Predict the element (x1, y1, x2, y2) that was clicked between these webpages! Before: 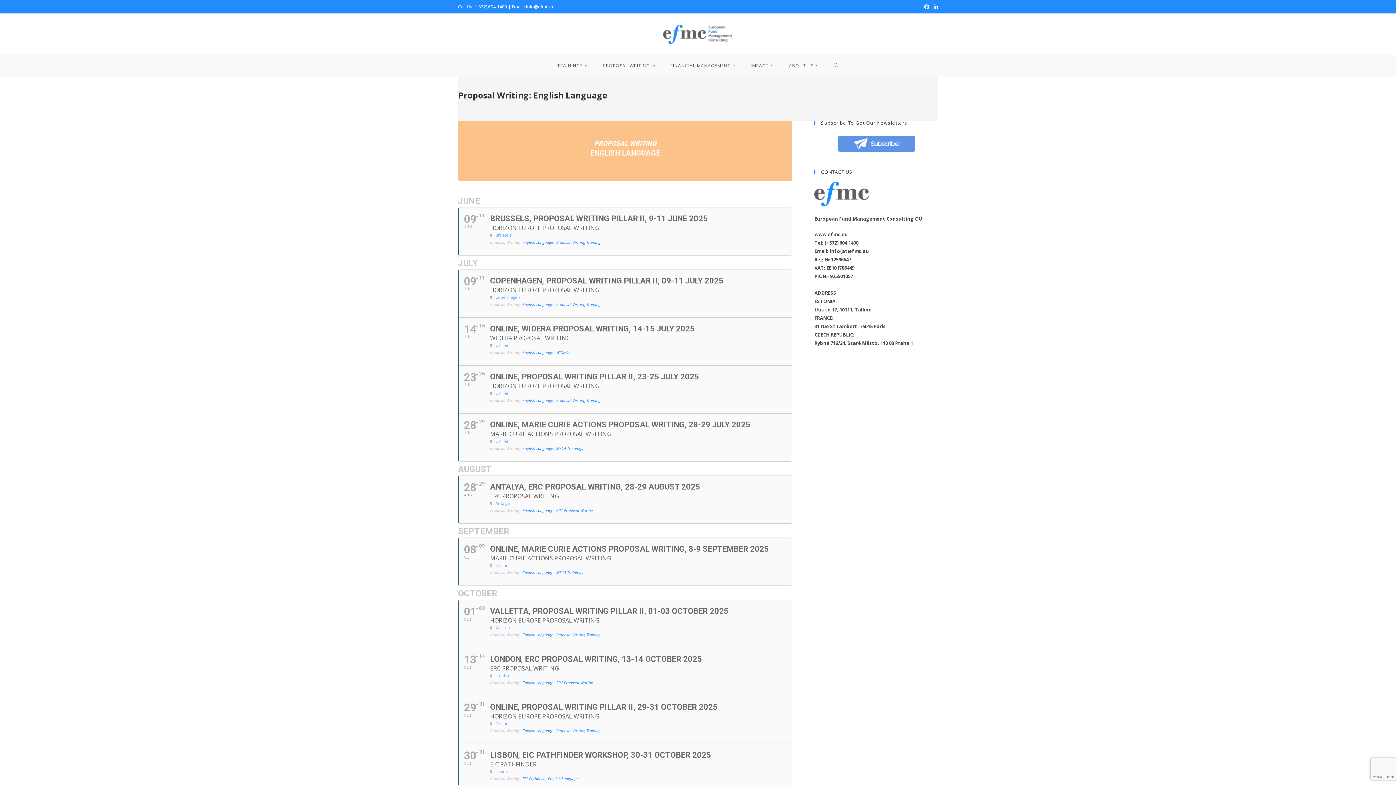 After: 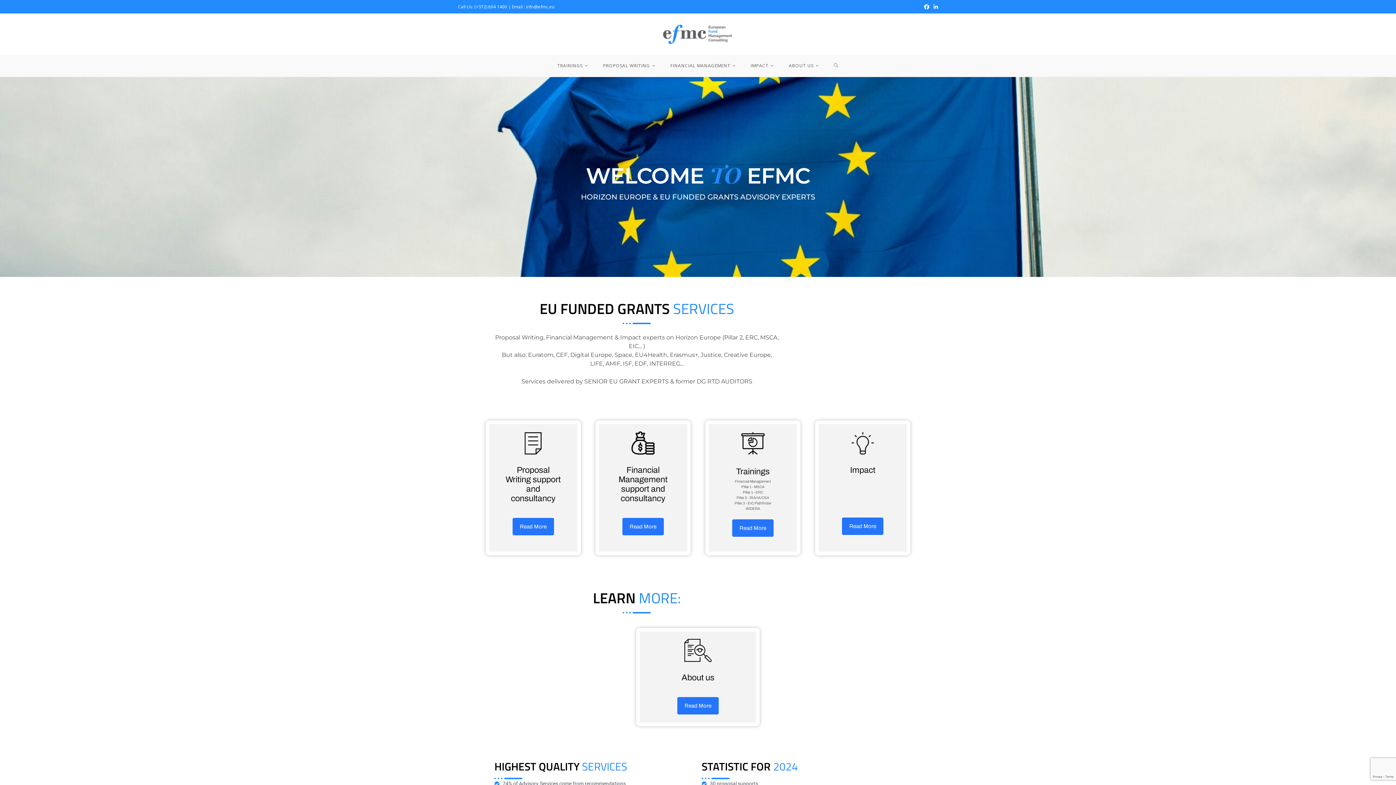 Action: bbox: (663, 30, 733, 37)